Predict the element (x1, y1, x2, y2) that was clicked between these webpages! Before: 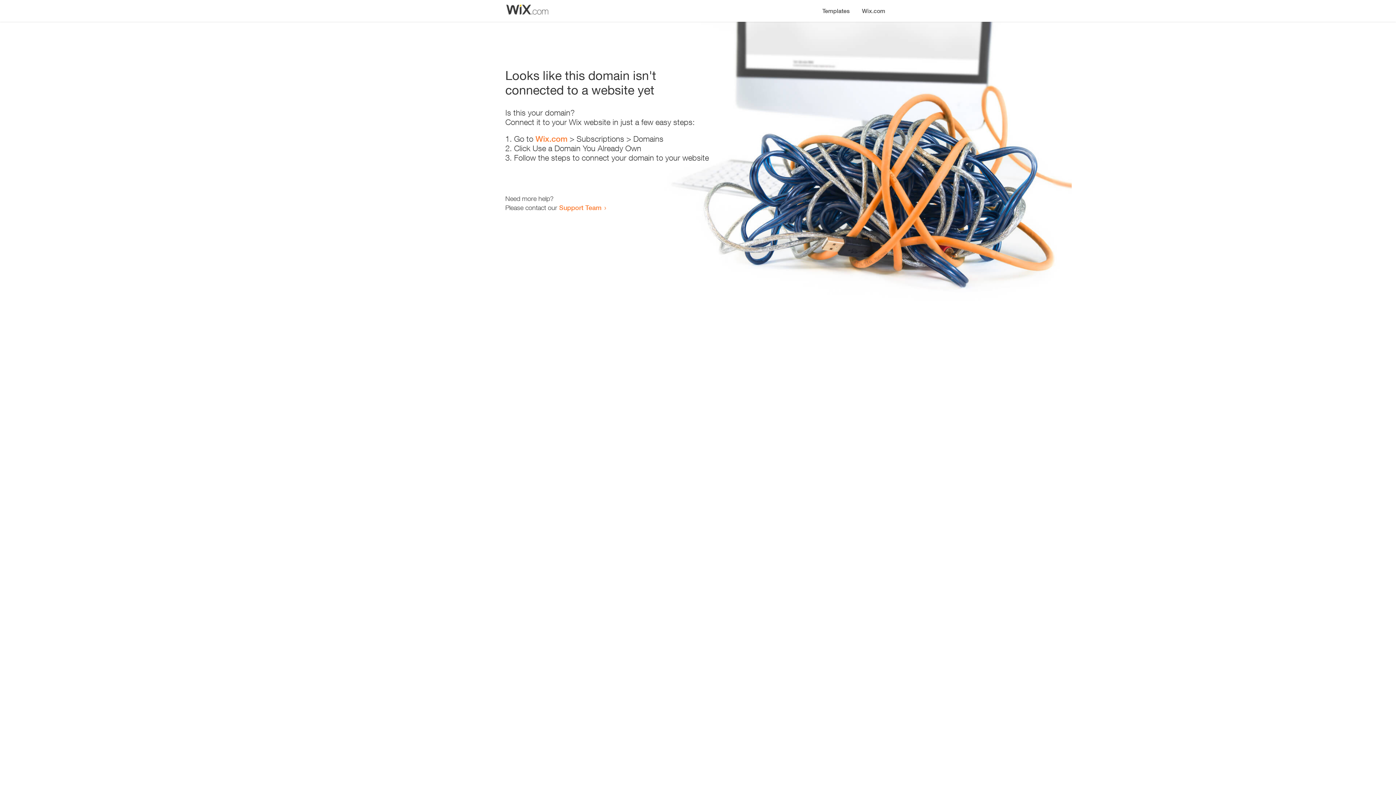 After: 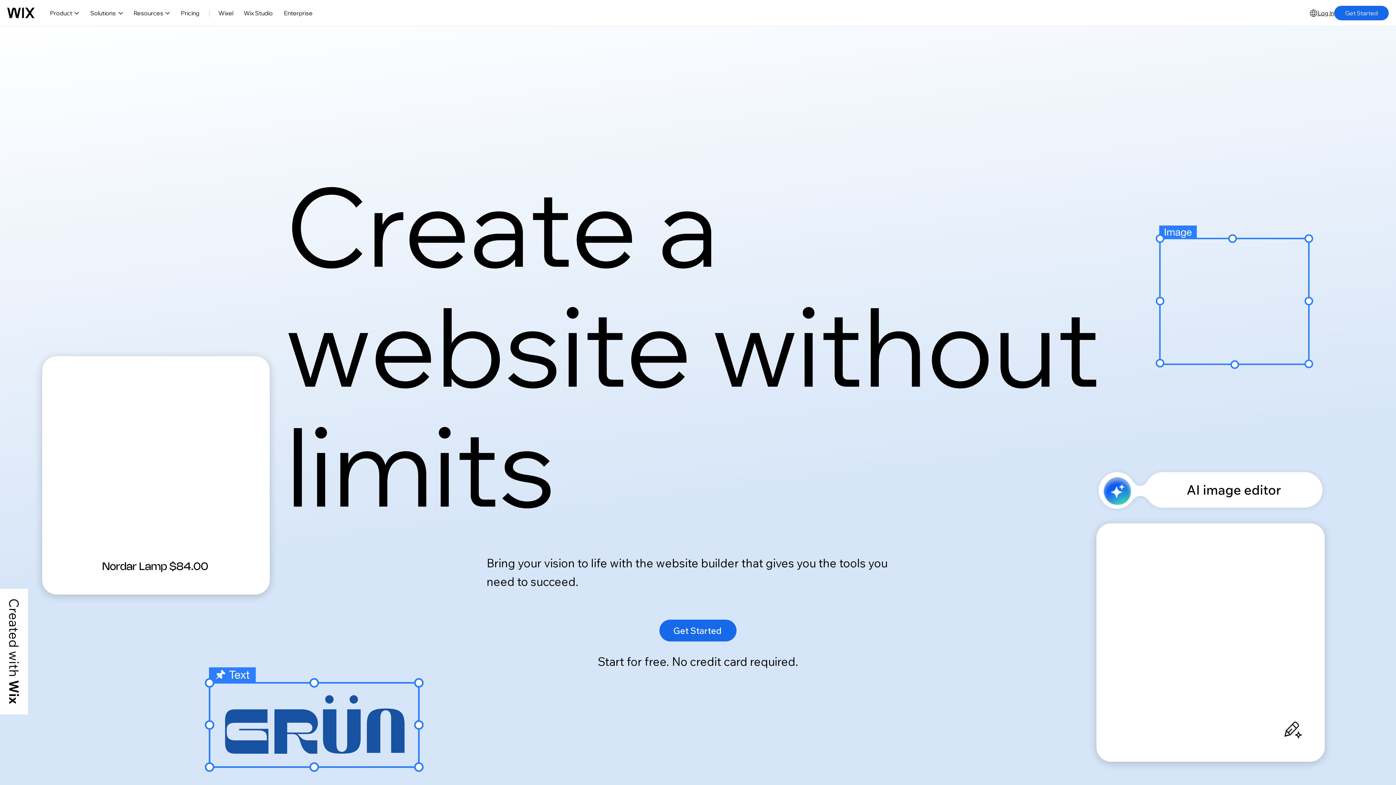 Action: label: Wix.com bbox: (535, 134, 567, 143)